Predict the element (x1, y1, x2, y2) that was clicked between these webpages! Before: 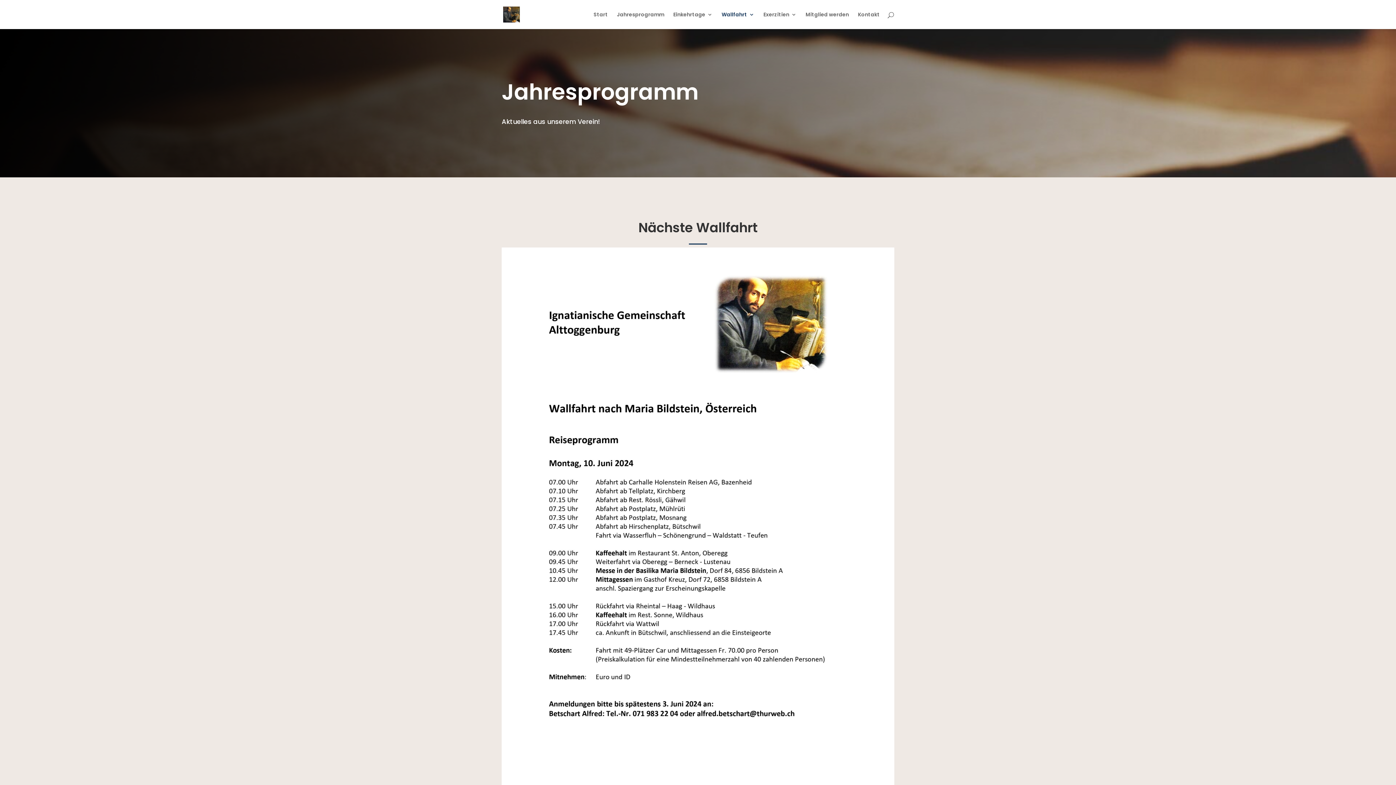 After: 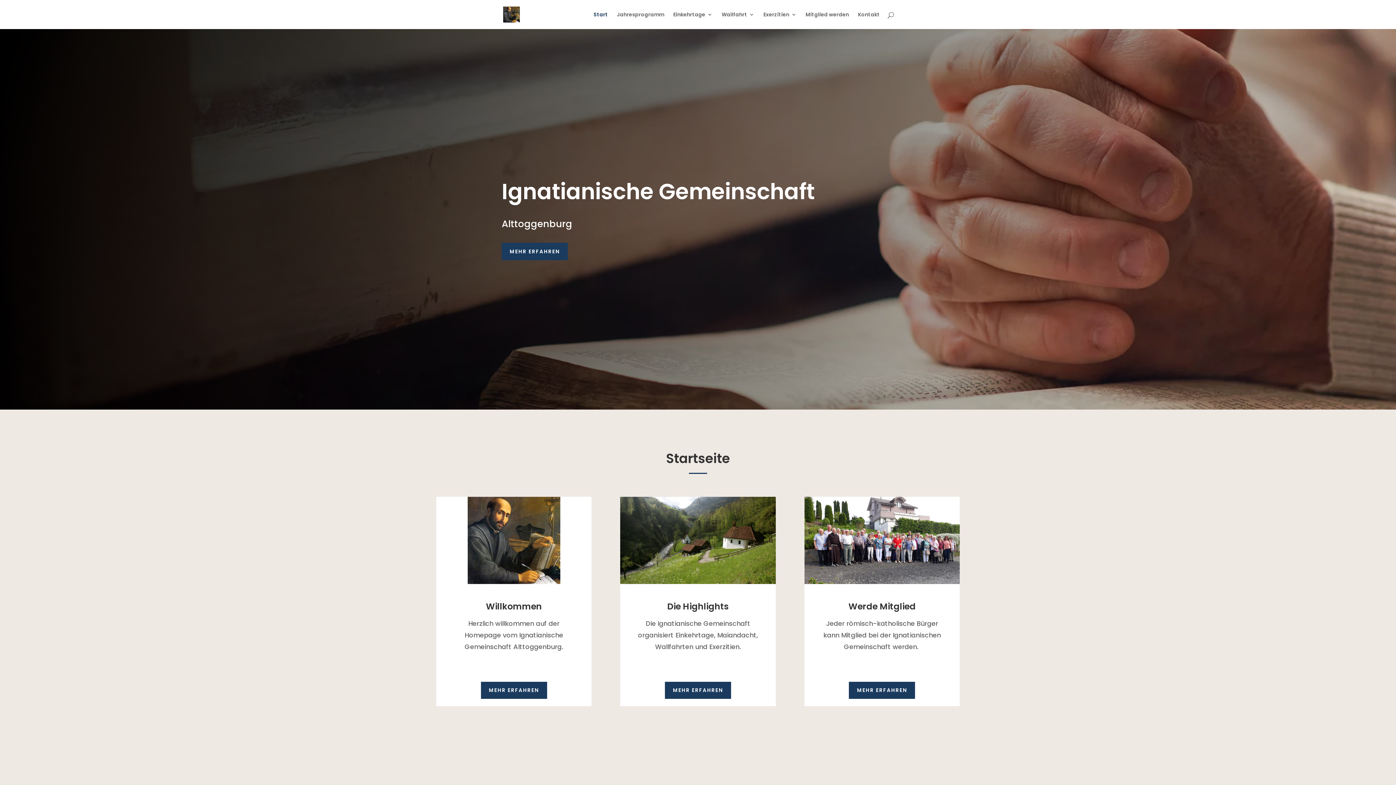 Action: label: Start bbox: (593, 12, 608, 29)